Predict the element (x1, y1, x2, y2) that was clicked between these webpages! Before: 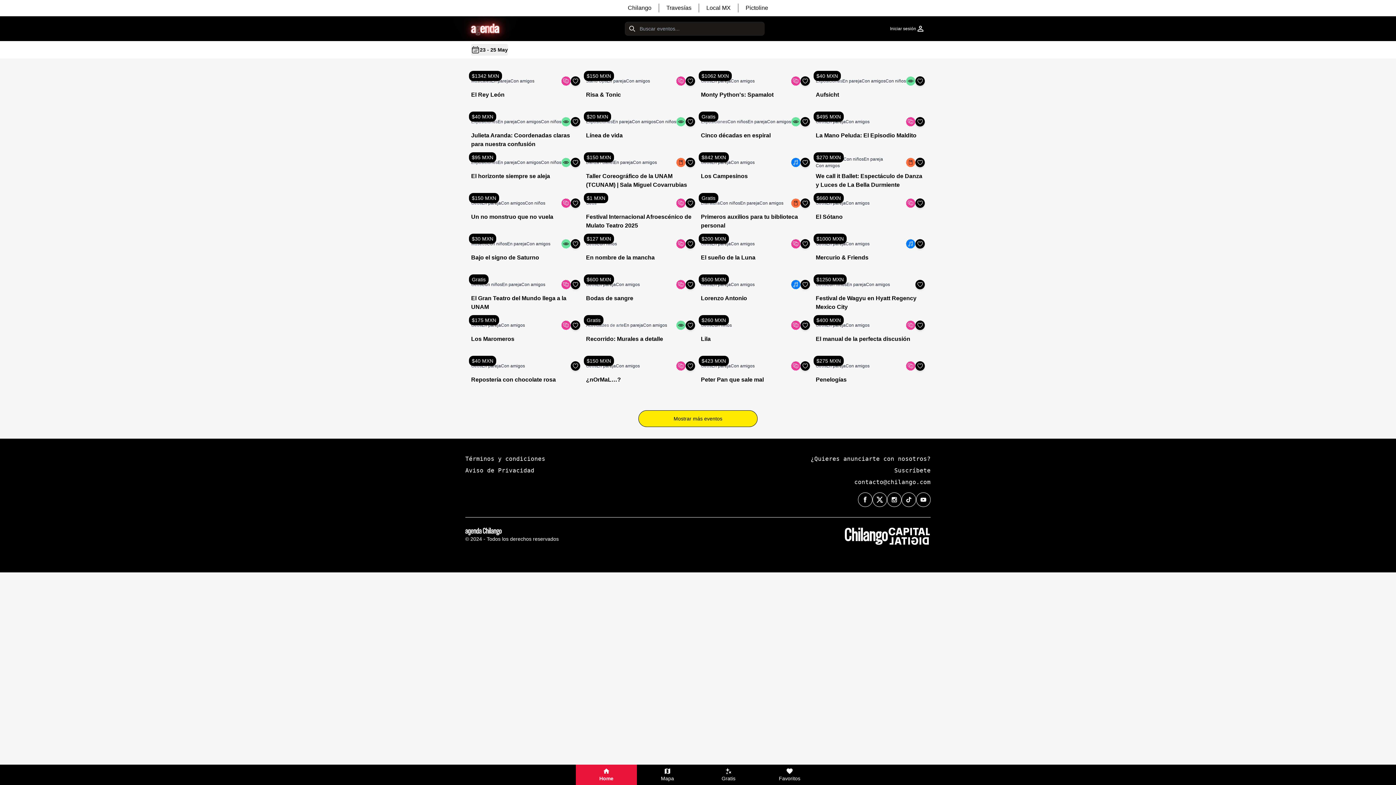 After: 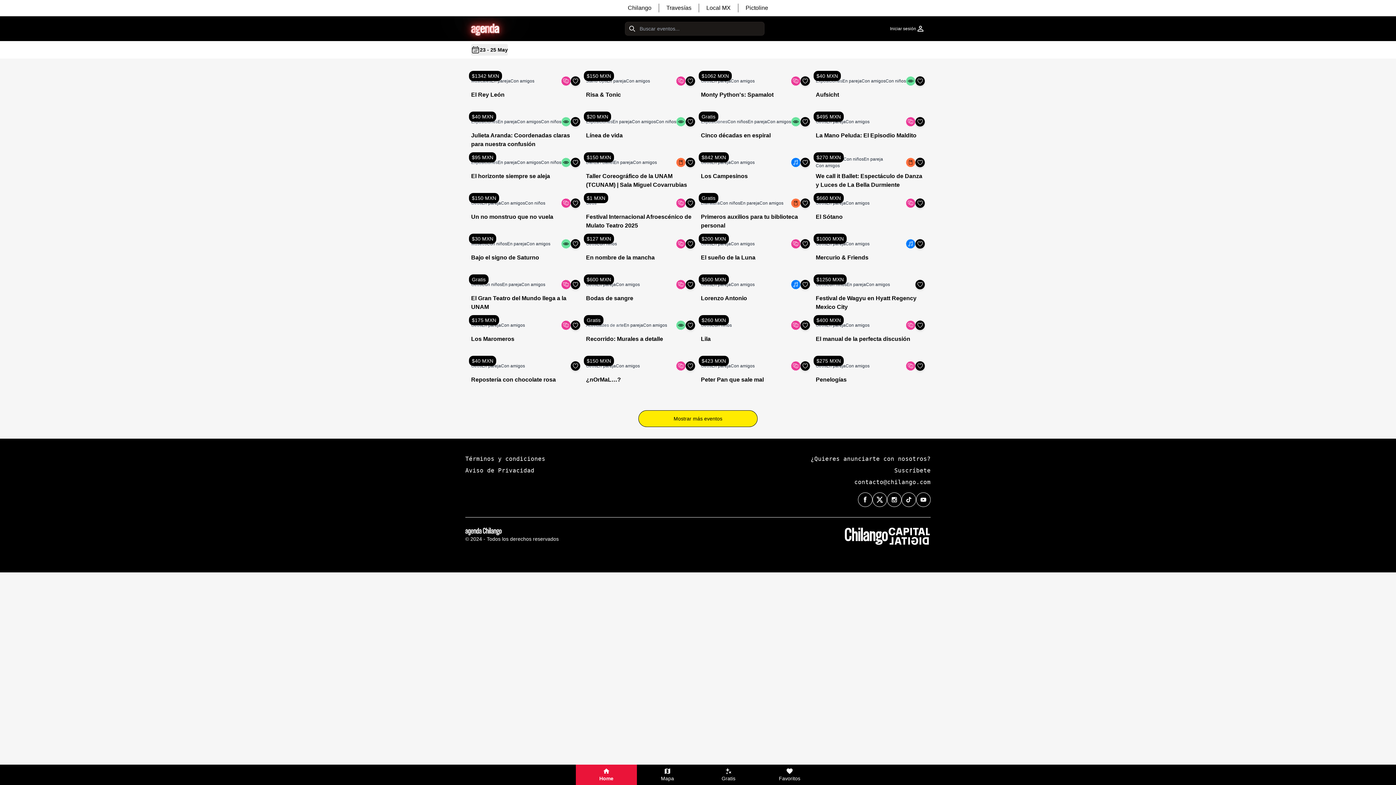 Action: bbox: (888, 528, 930, 545) label: Capital Digital